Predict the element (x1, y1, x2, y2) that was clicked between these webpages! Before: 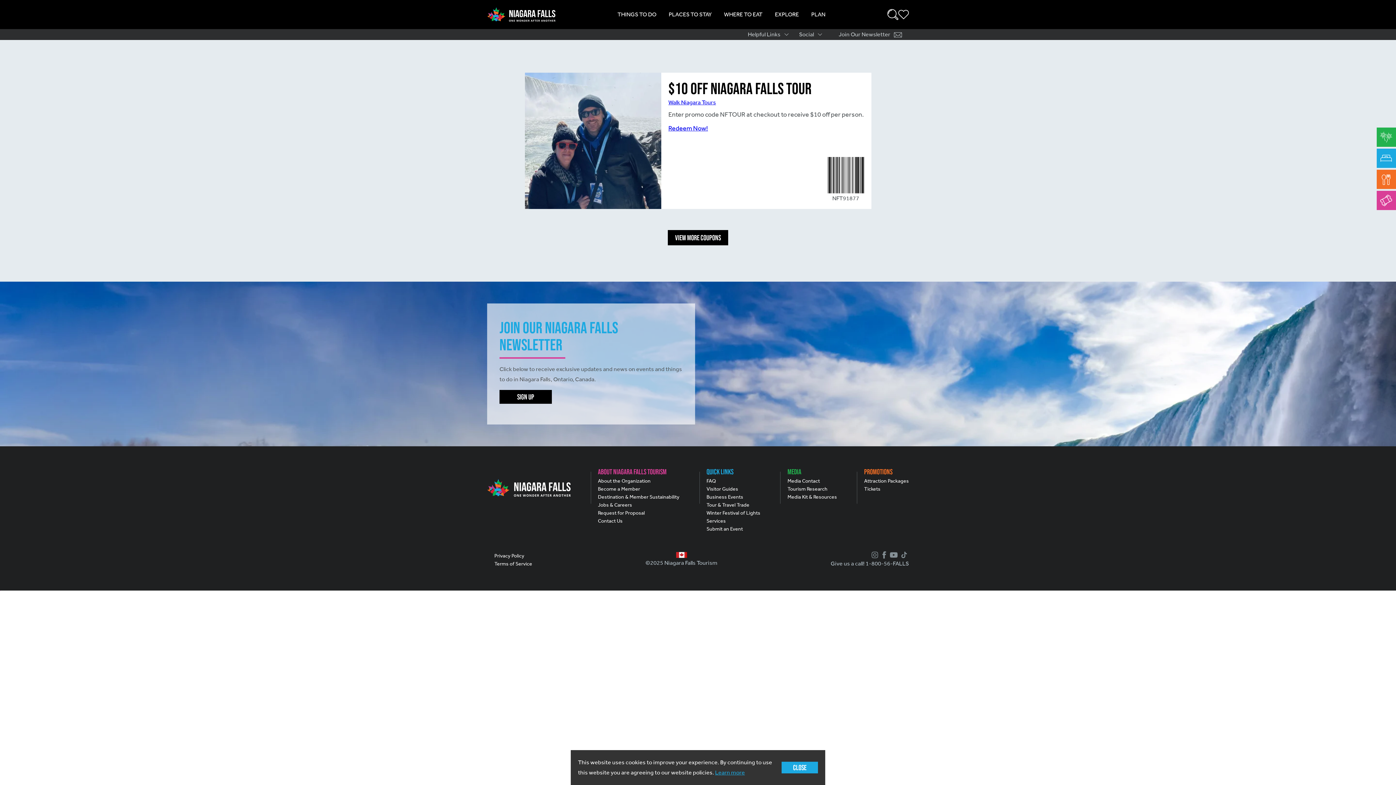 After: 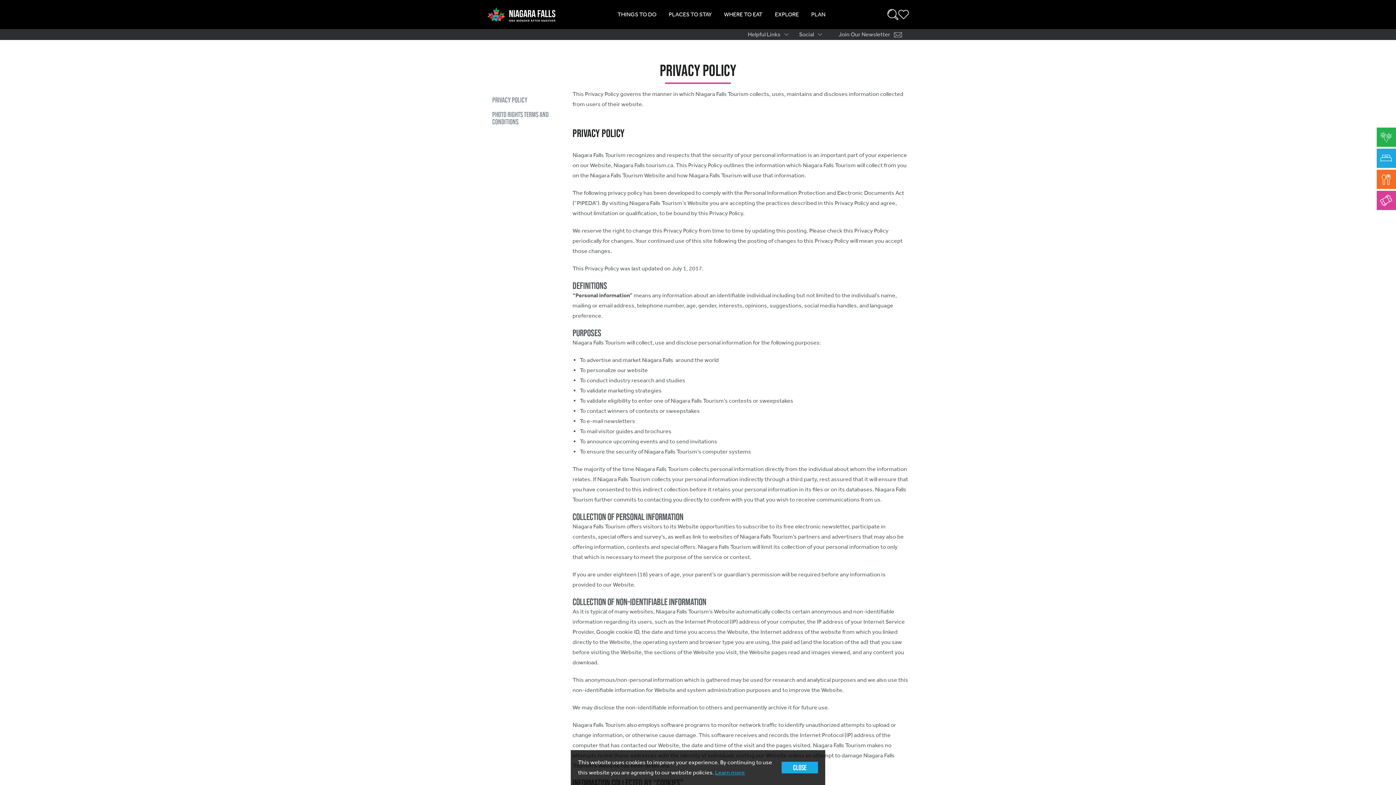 Action: bbox: (715, 769, 745, 776) label: Learn more